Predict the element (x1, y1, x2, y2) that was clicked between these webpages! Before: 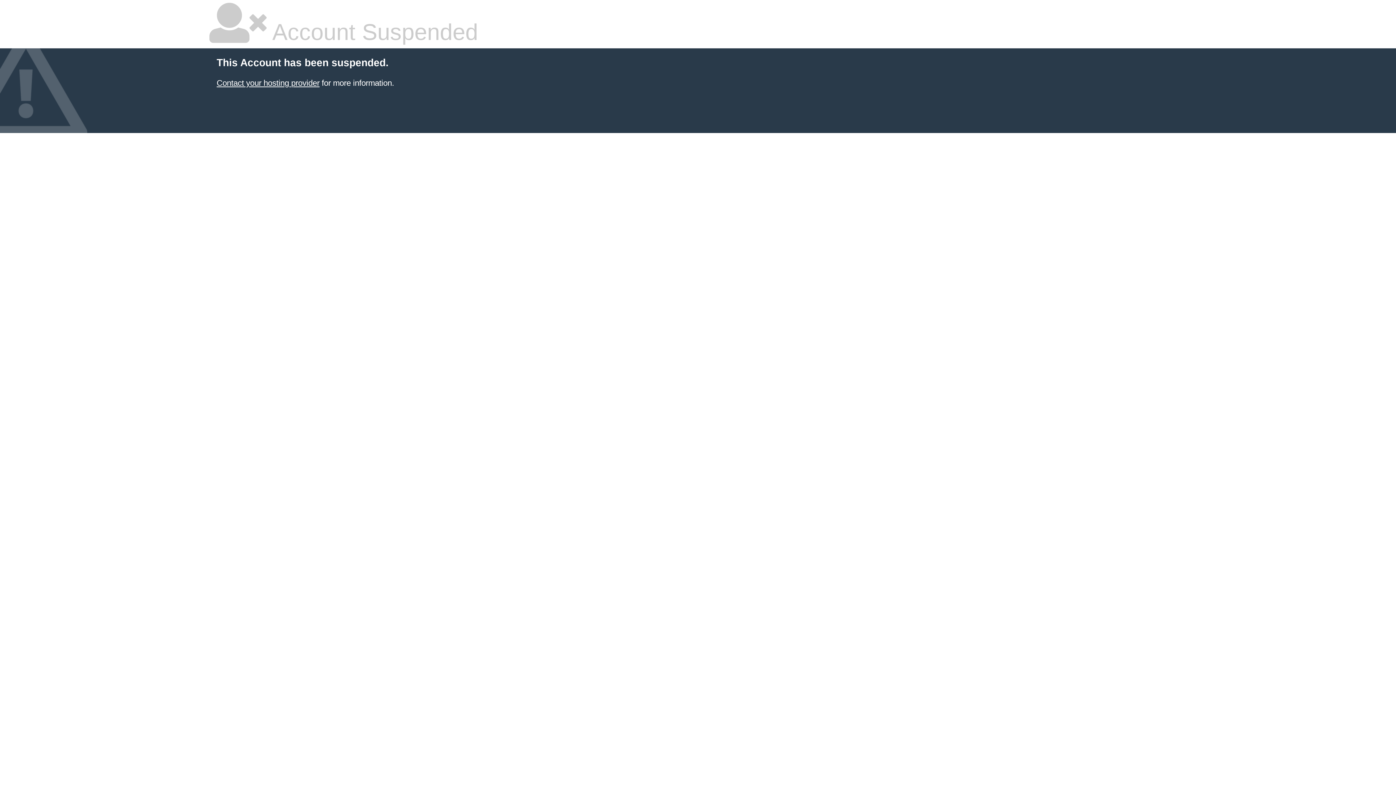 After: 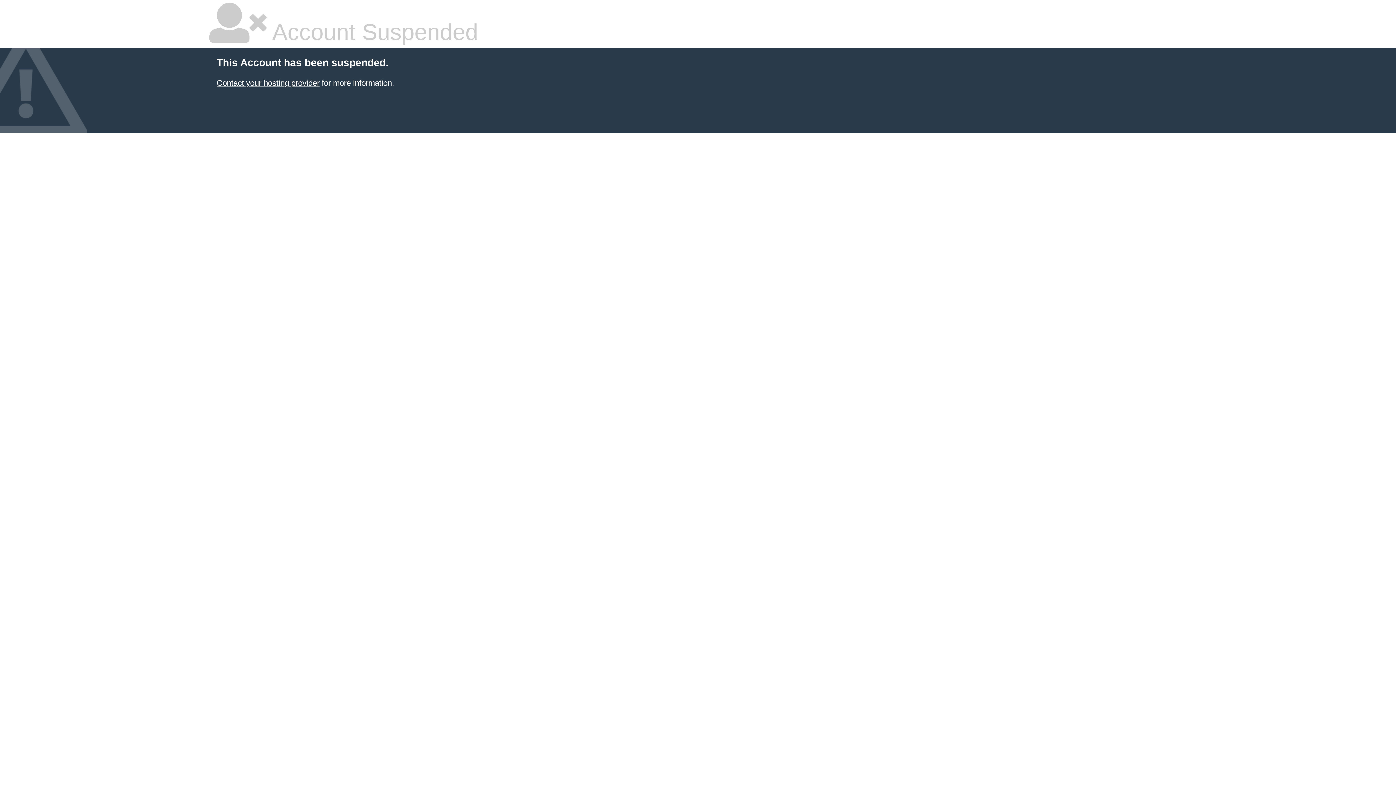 Action: bbox: (216, 78, 319, 87) label: Contact your hosting provider